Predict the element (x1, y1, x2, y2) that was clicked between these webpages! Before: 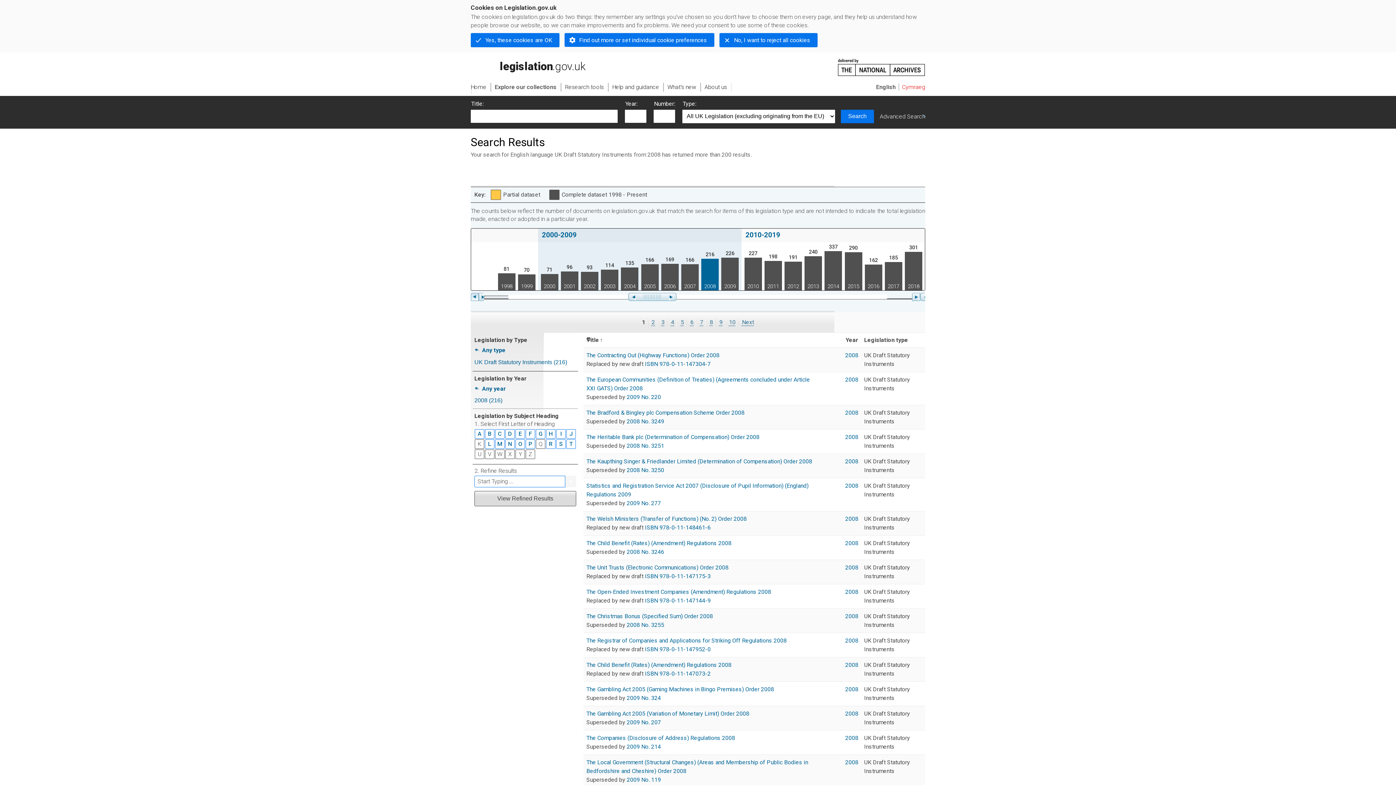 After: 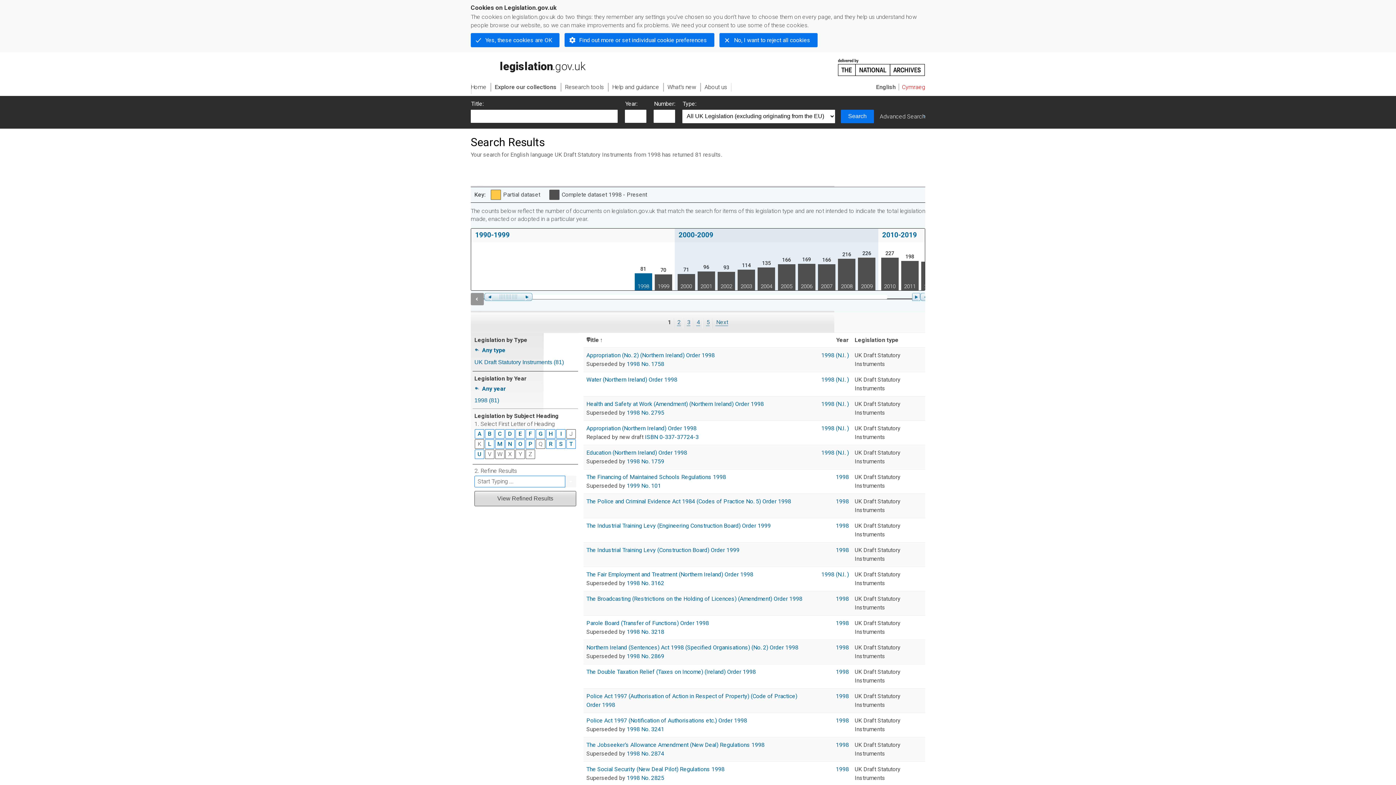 Action: label: 81
Results
1998 bbox: (498, 245, 515, 290)